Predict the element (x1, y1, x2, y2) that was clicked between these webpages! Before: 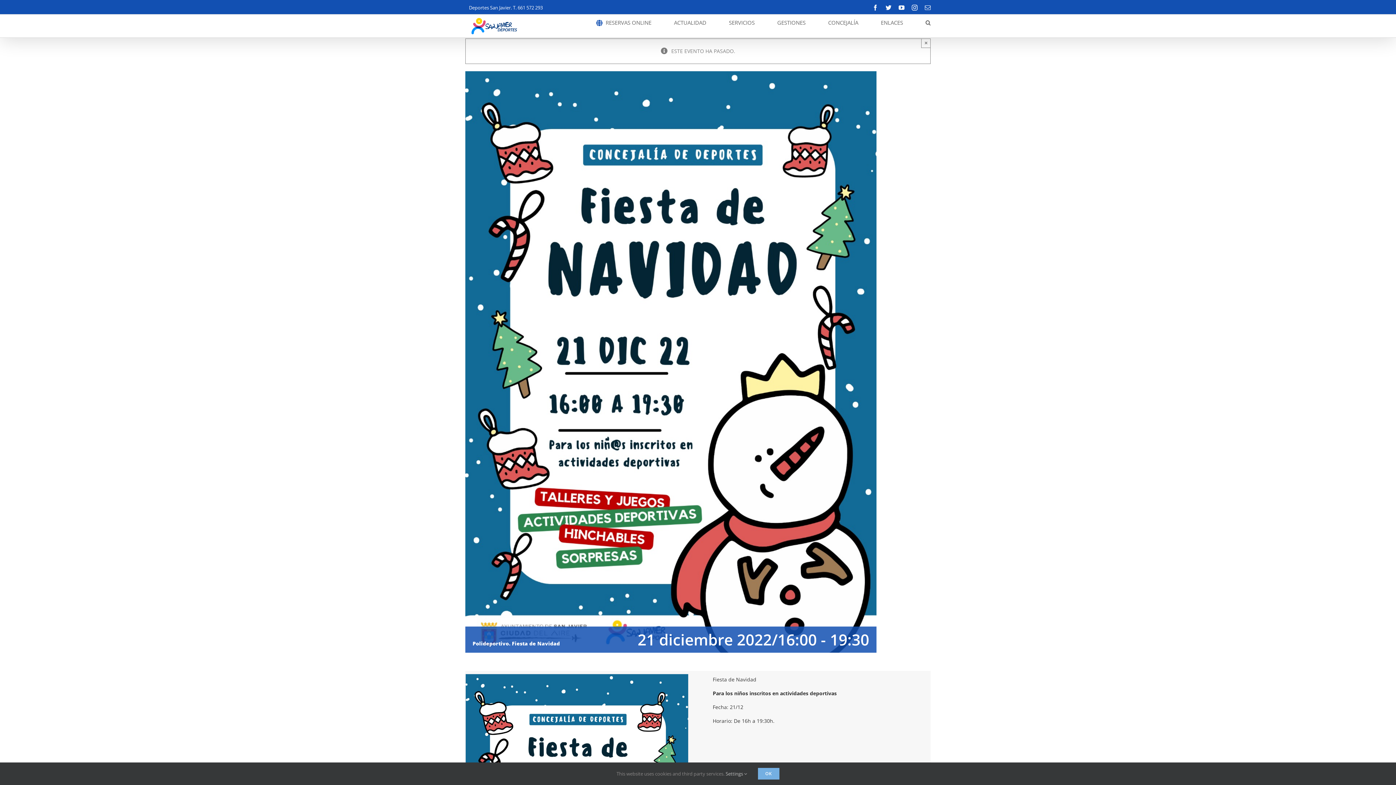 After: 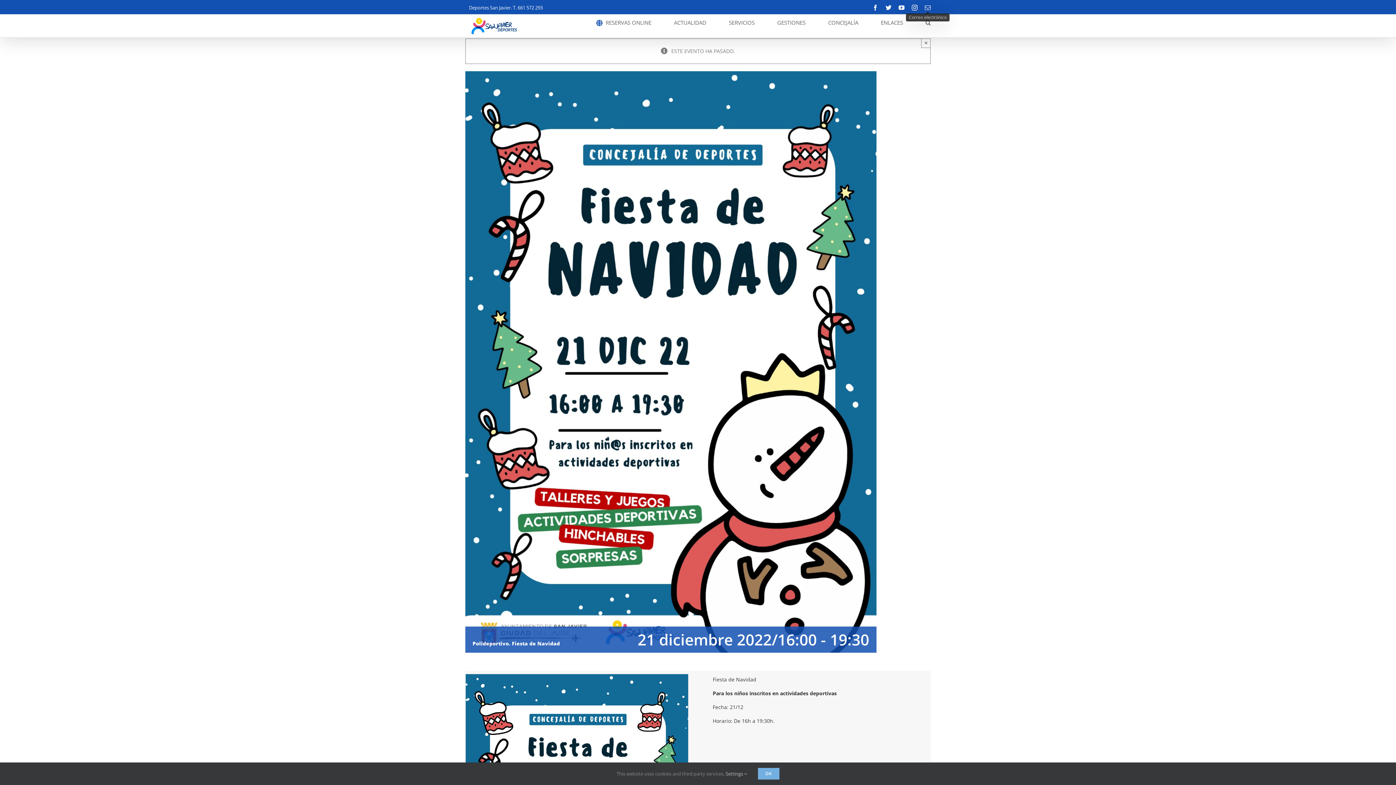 Action: bbox: (925, 4, 930, 10) label: Correo electrónico